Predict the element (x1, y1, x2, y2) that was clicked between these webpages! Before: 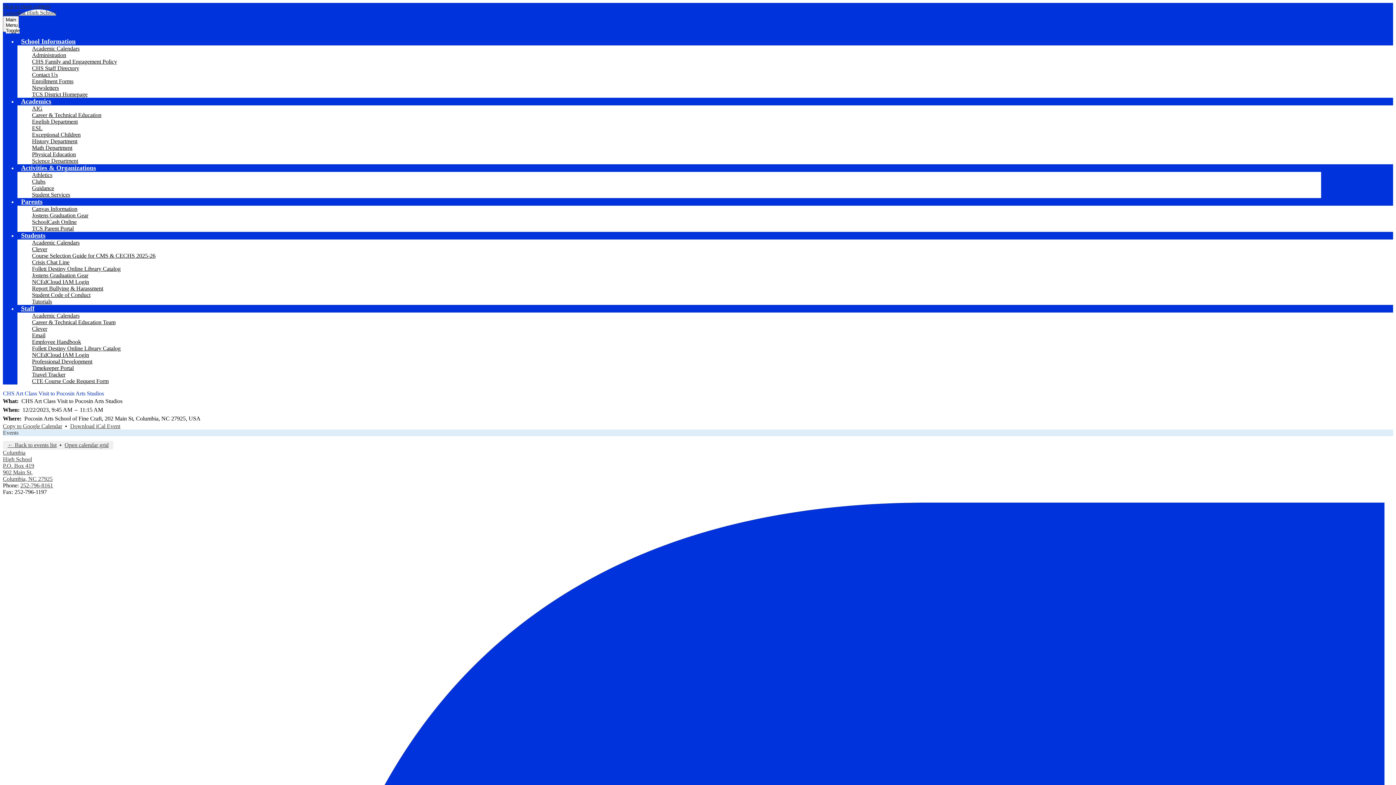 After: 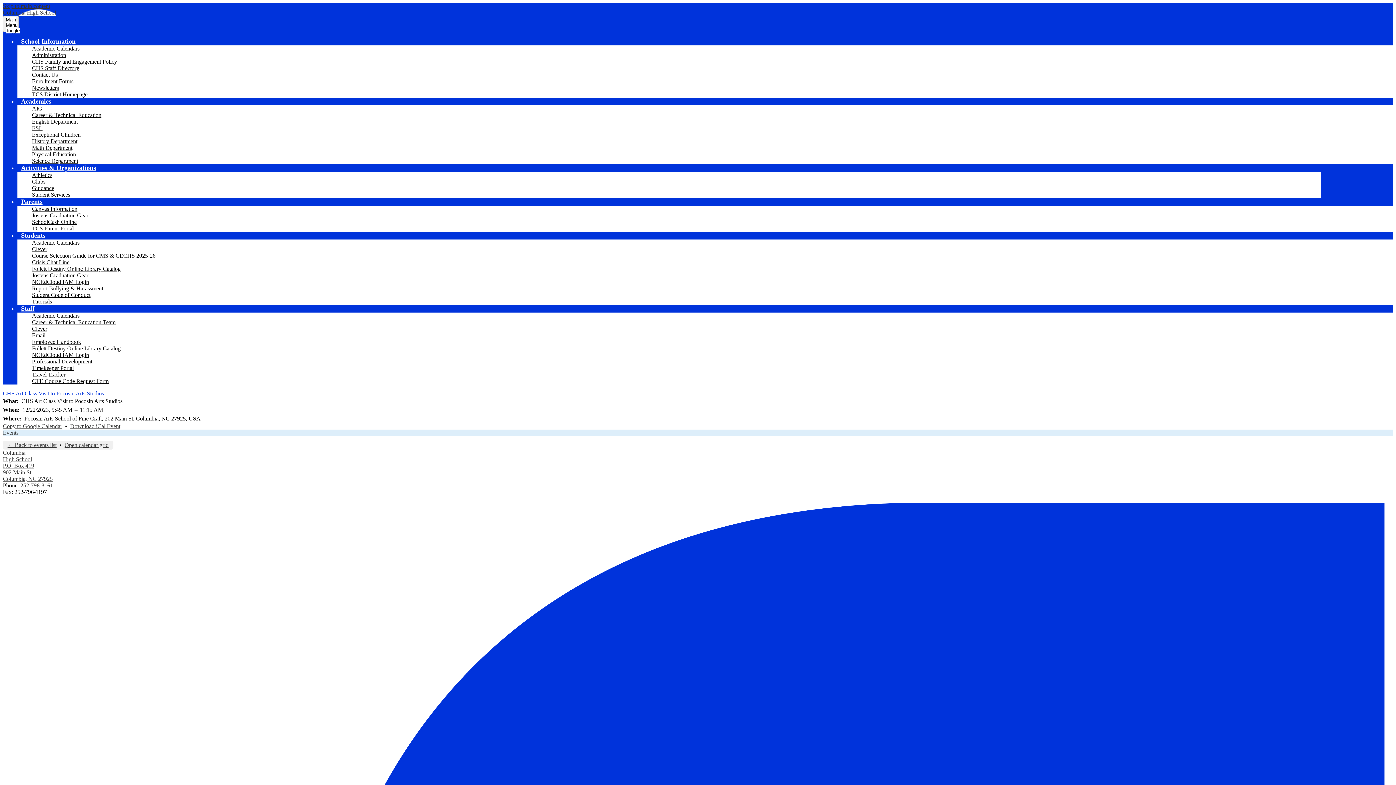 Action: label: Academic Calendars bbox: (32, 45, 79, 51)